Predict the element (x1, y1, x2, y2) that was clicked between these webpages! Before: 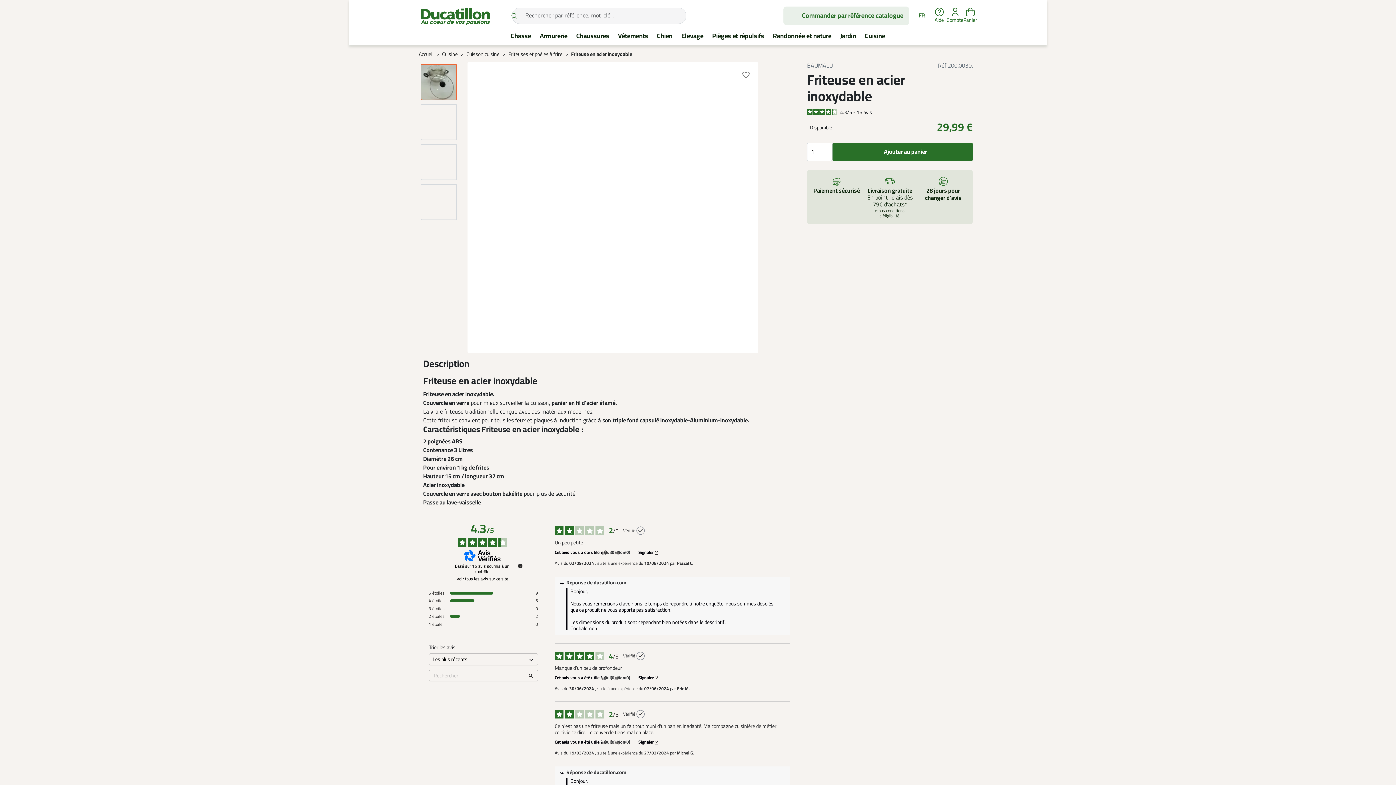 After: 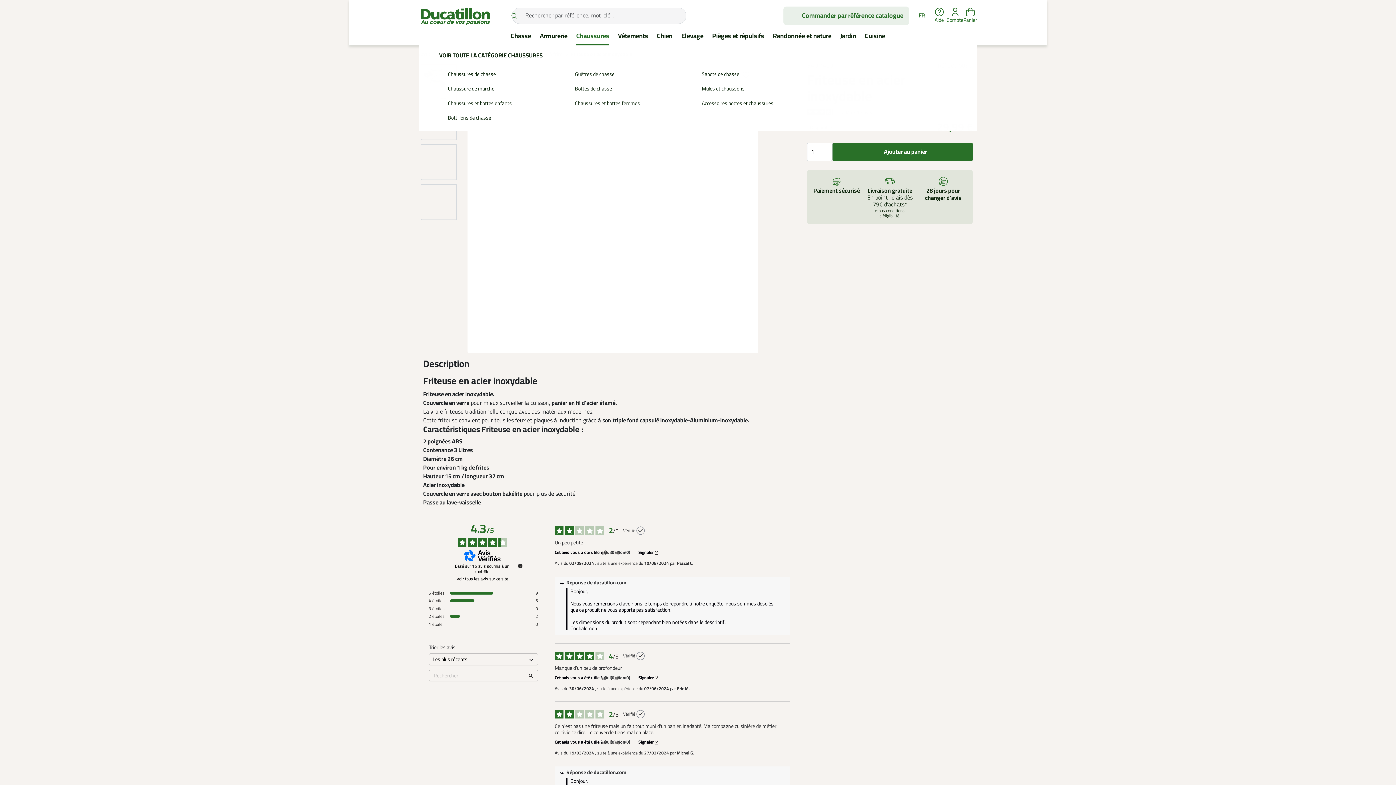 Action: label: Chaussures bbox: (576, 26, 609, 45)